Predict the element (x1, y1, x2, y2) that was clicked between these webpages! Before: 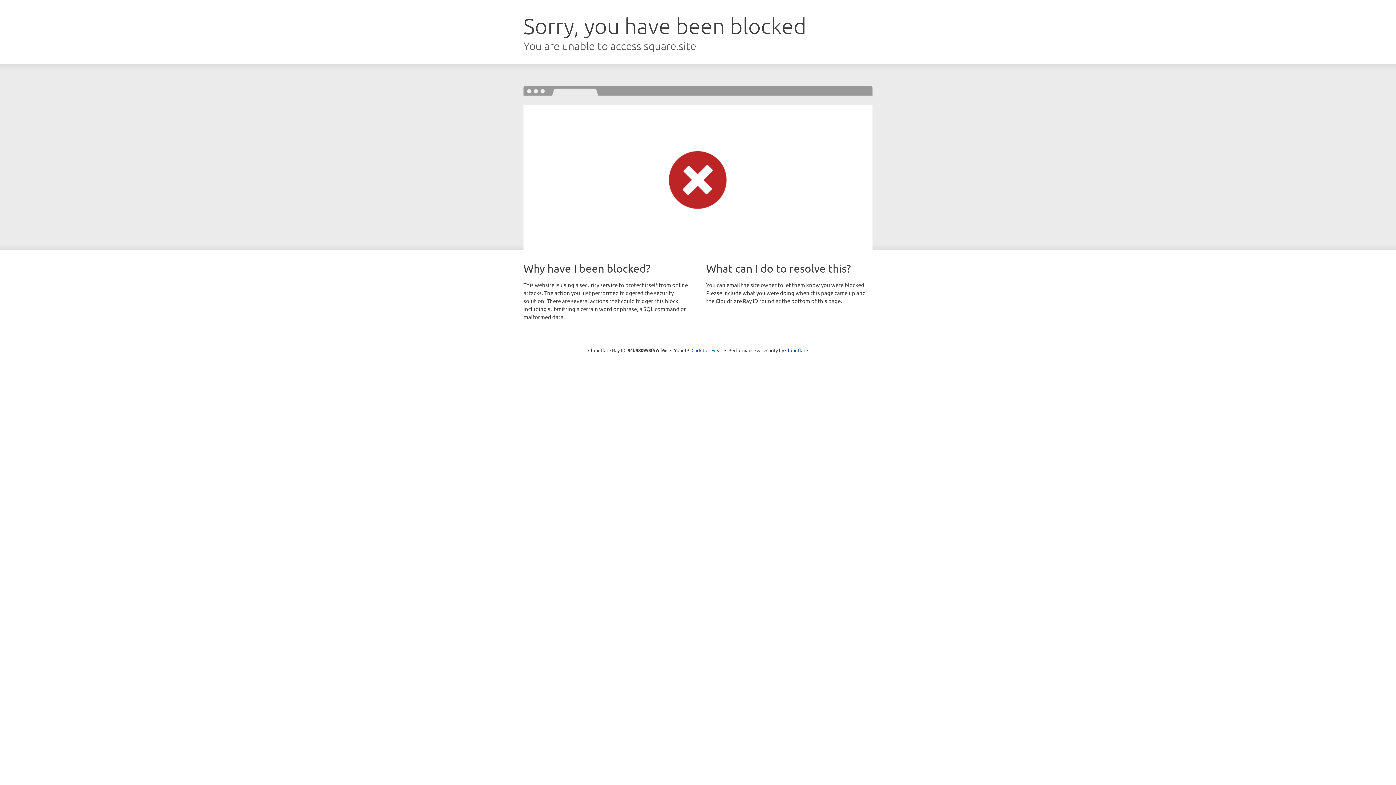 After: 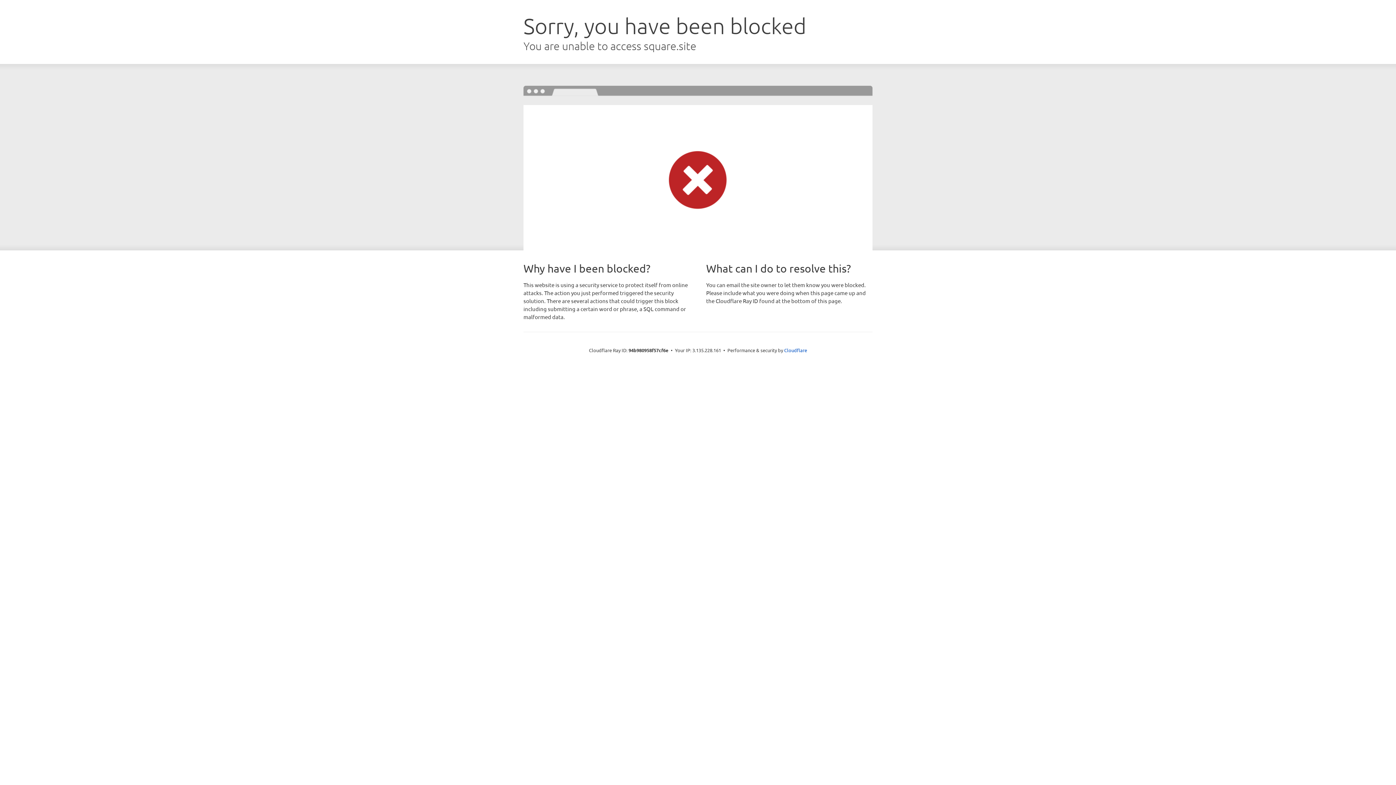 Action: label: Click to reveal bbox: (691, 346, 722, 353)